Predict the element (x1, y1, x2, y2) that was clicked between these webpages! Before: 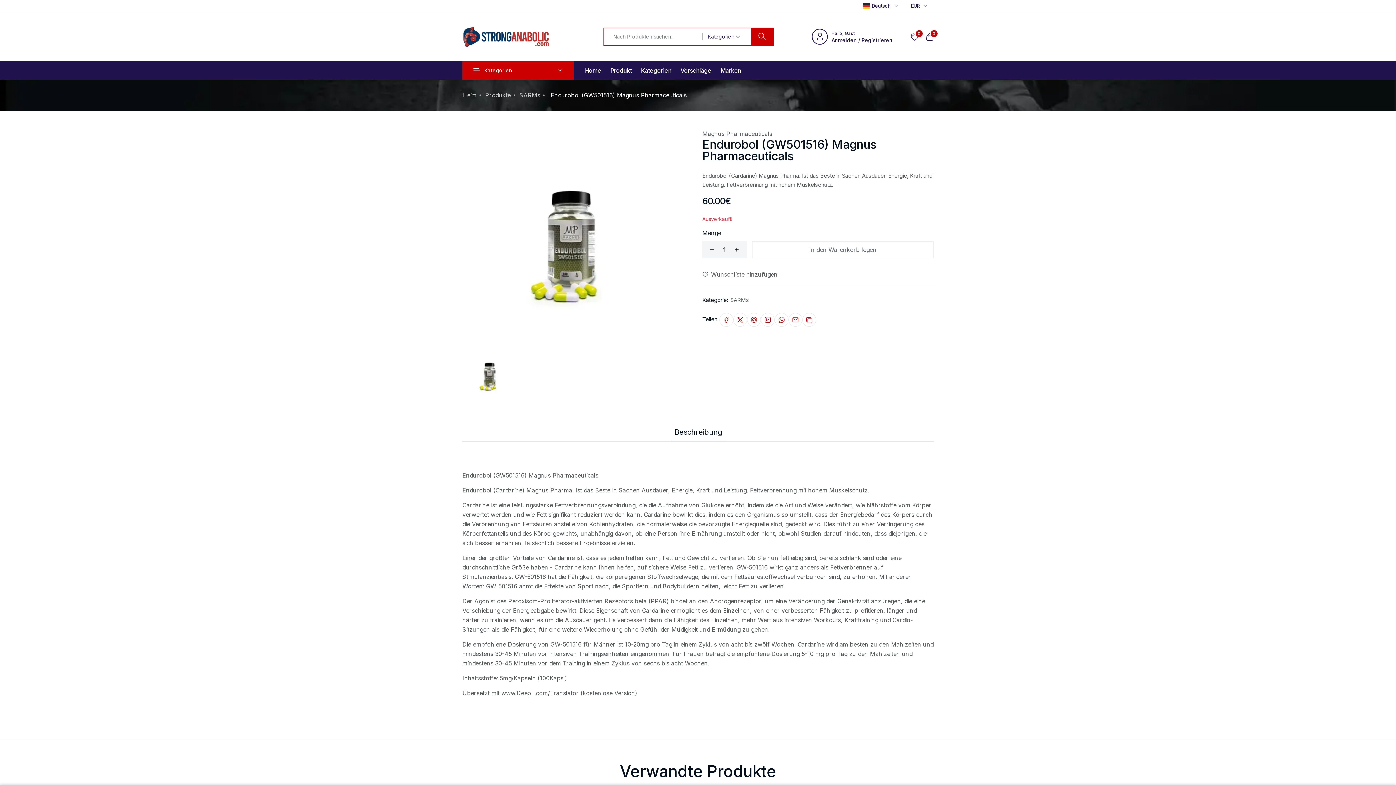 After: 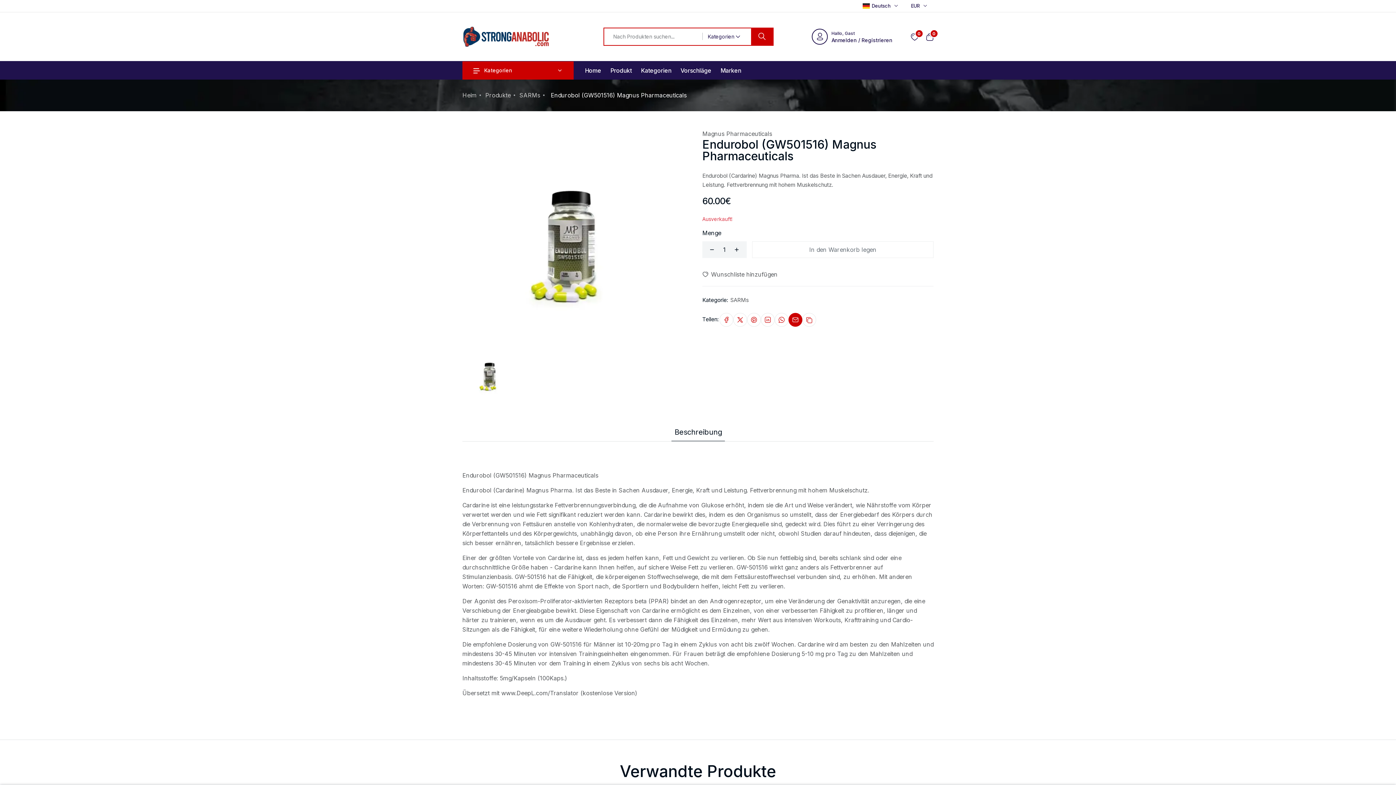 Action: bbox: (792, 316, 799, 323)